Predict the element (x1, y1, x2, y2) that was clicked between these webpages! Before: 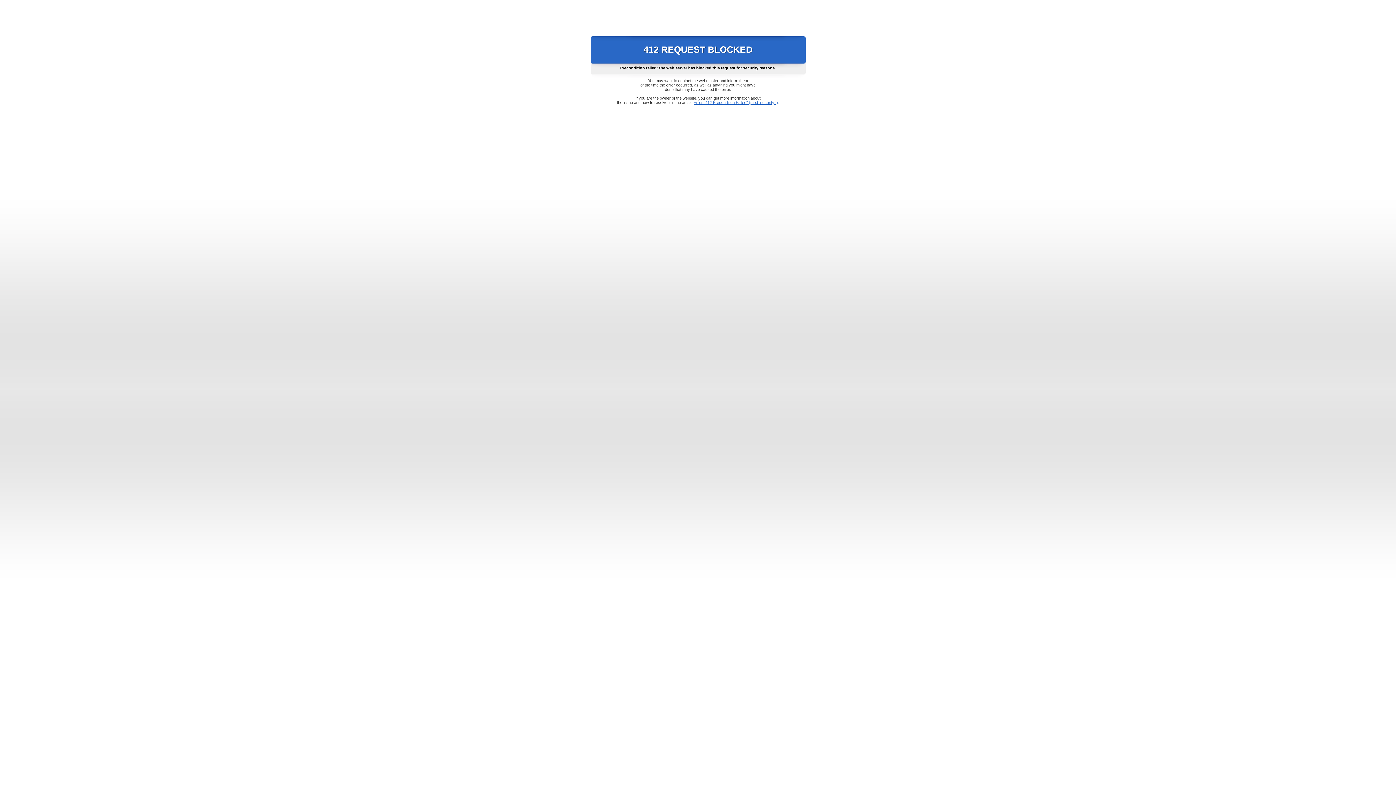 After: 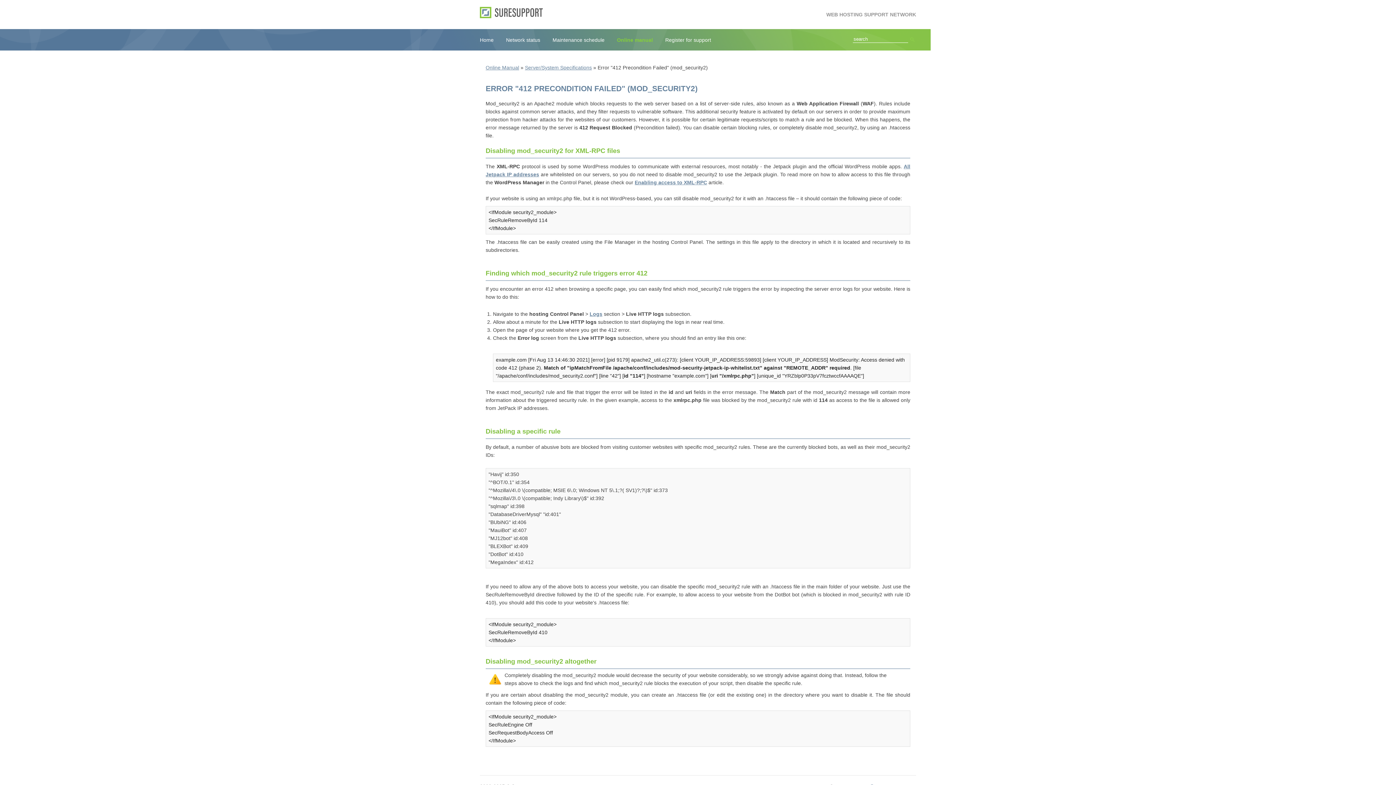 Action: label: Error "412 Precondition Failed" (mod_security2) bbox: (693, 100, 778, 104)